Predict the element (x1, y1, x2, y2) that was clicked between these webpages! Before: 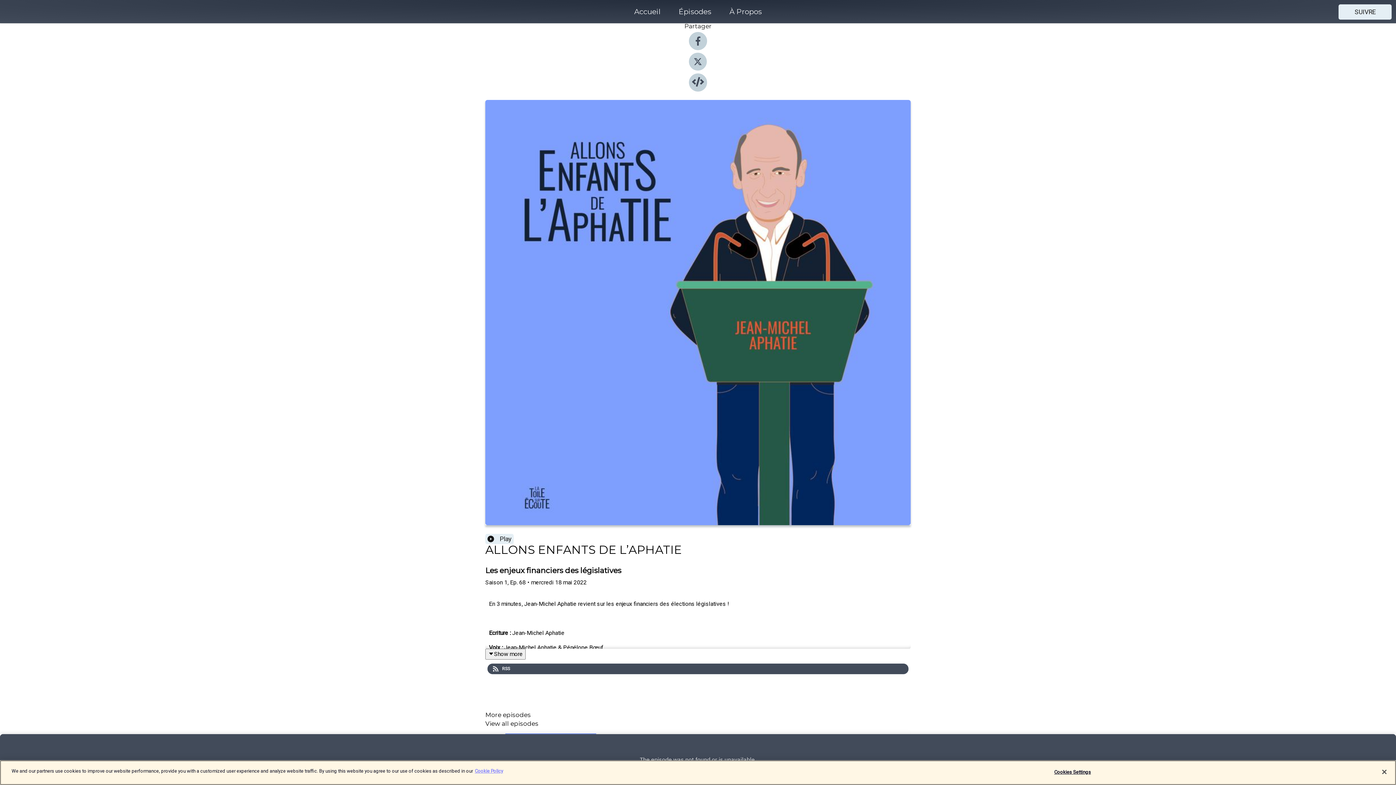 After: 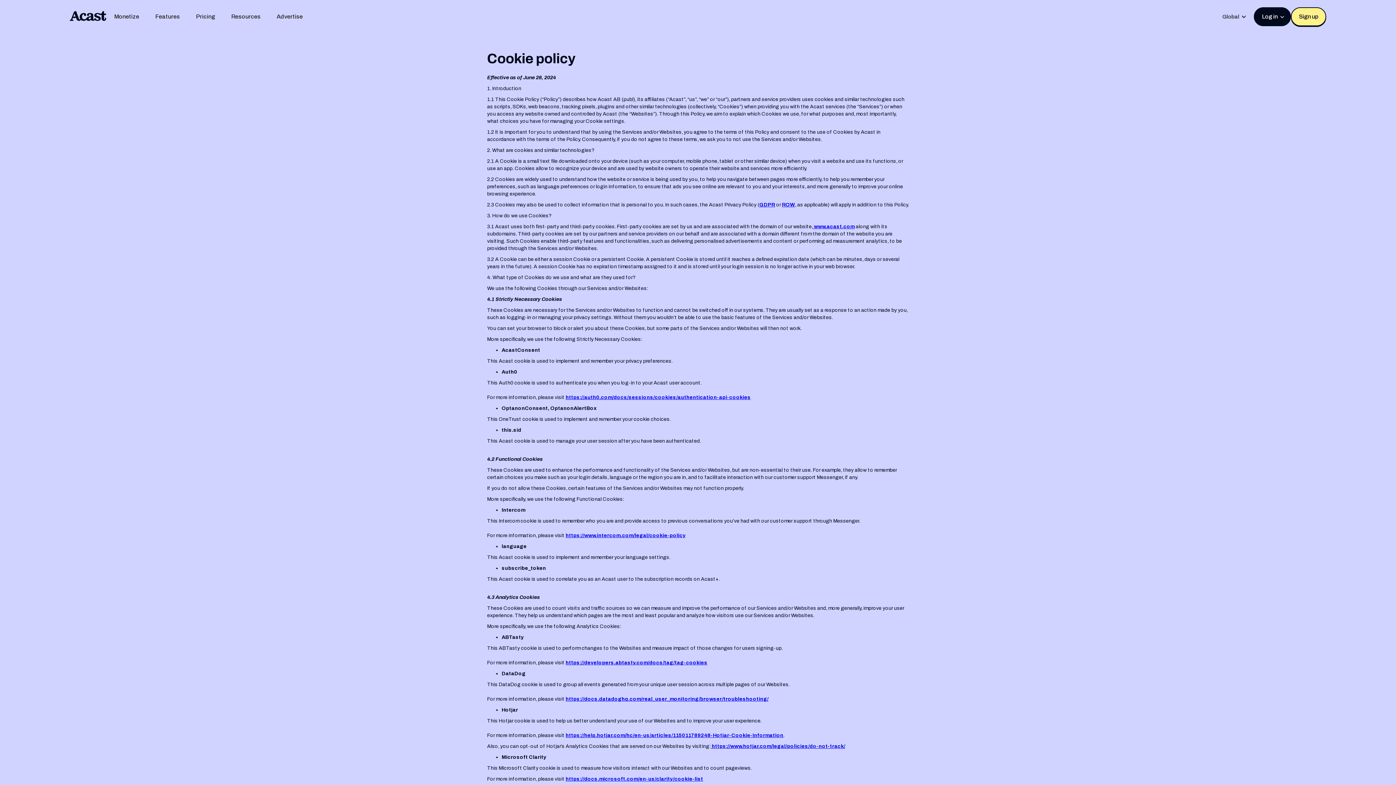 Action: label: More information about your privacy bbox: (474, 768, 503, 774)